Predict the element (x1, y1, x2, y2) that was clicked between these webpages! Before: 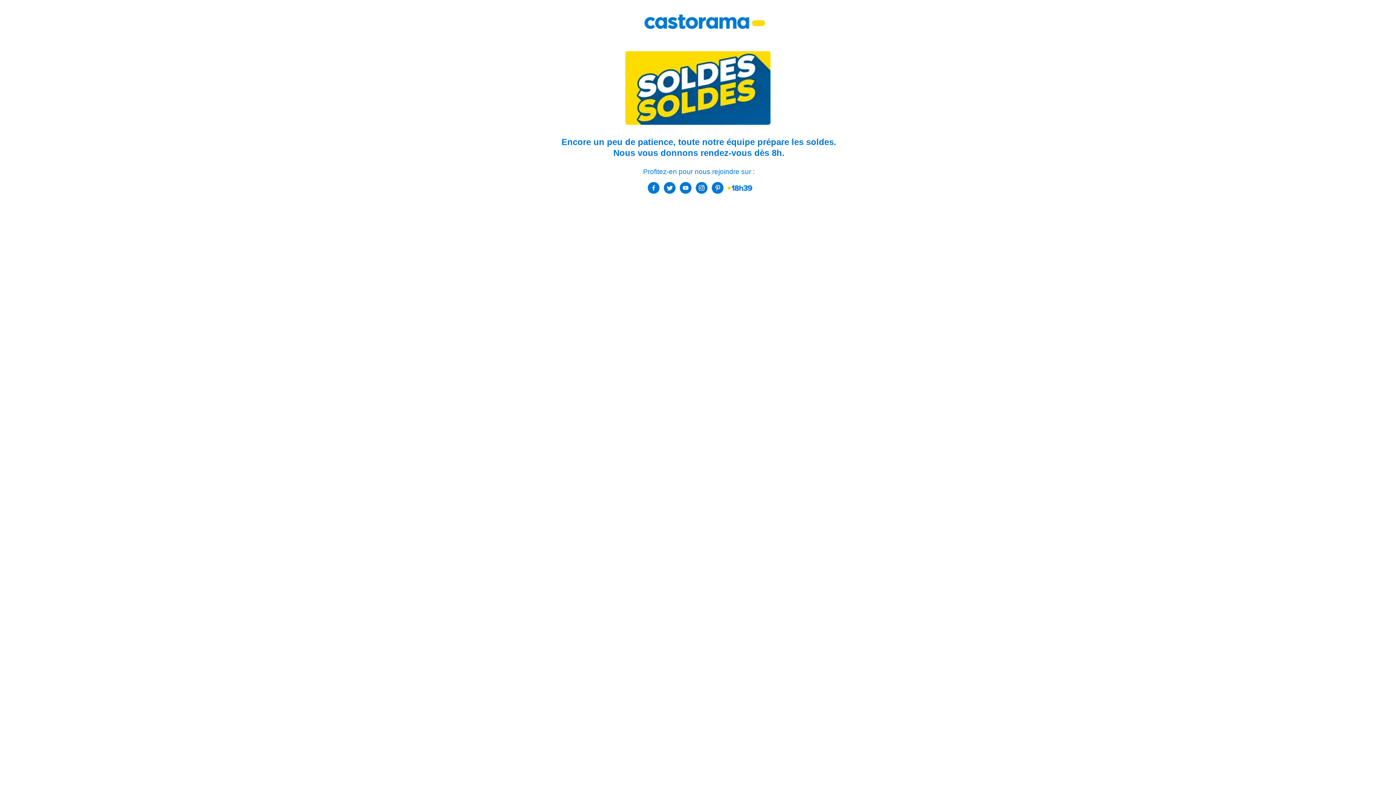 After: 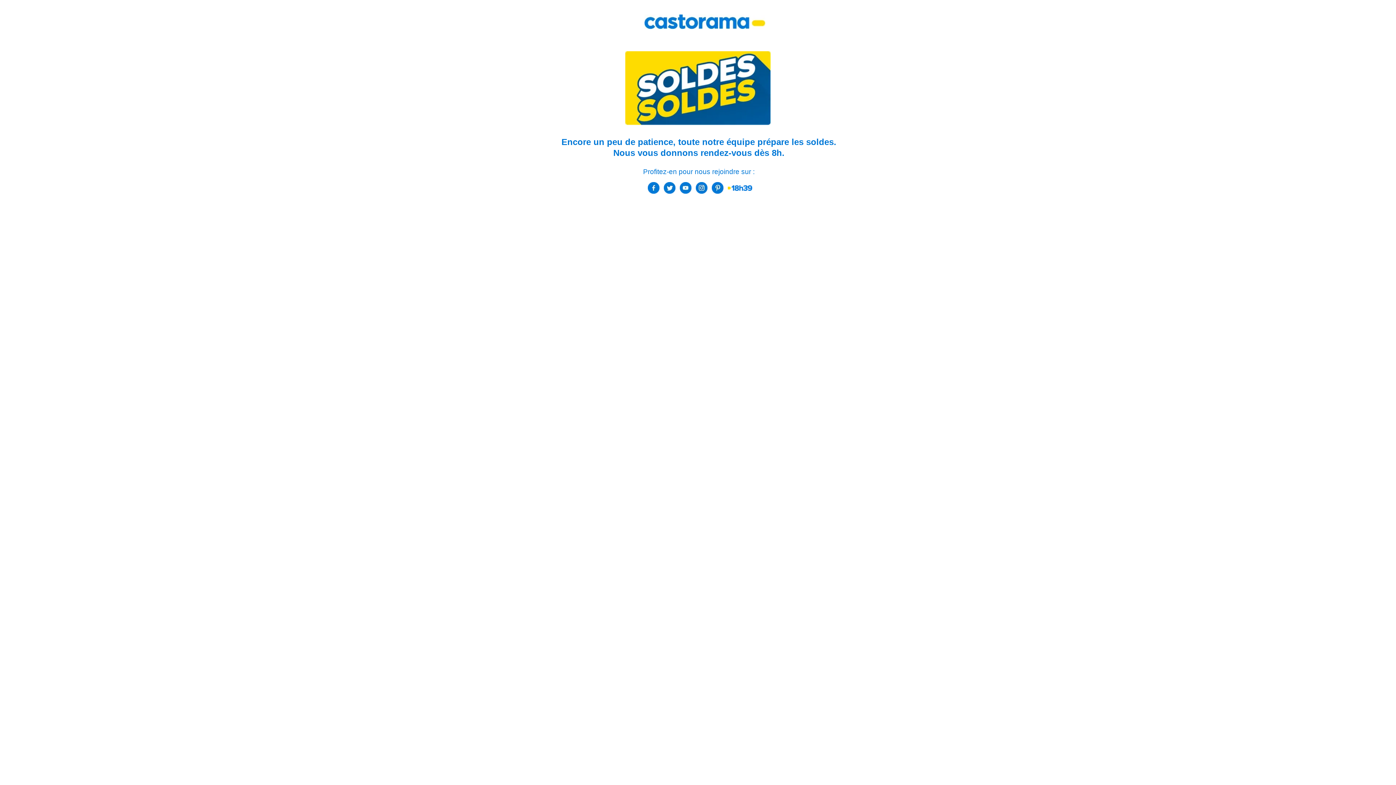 Action: bbox: (664, 187, 675, 192)